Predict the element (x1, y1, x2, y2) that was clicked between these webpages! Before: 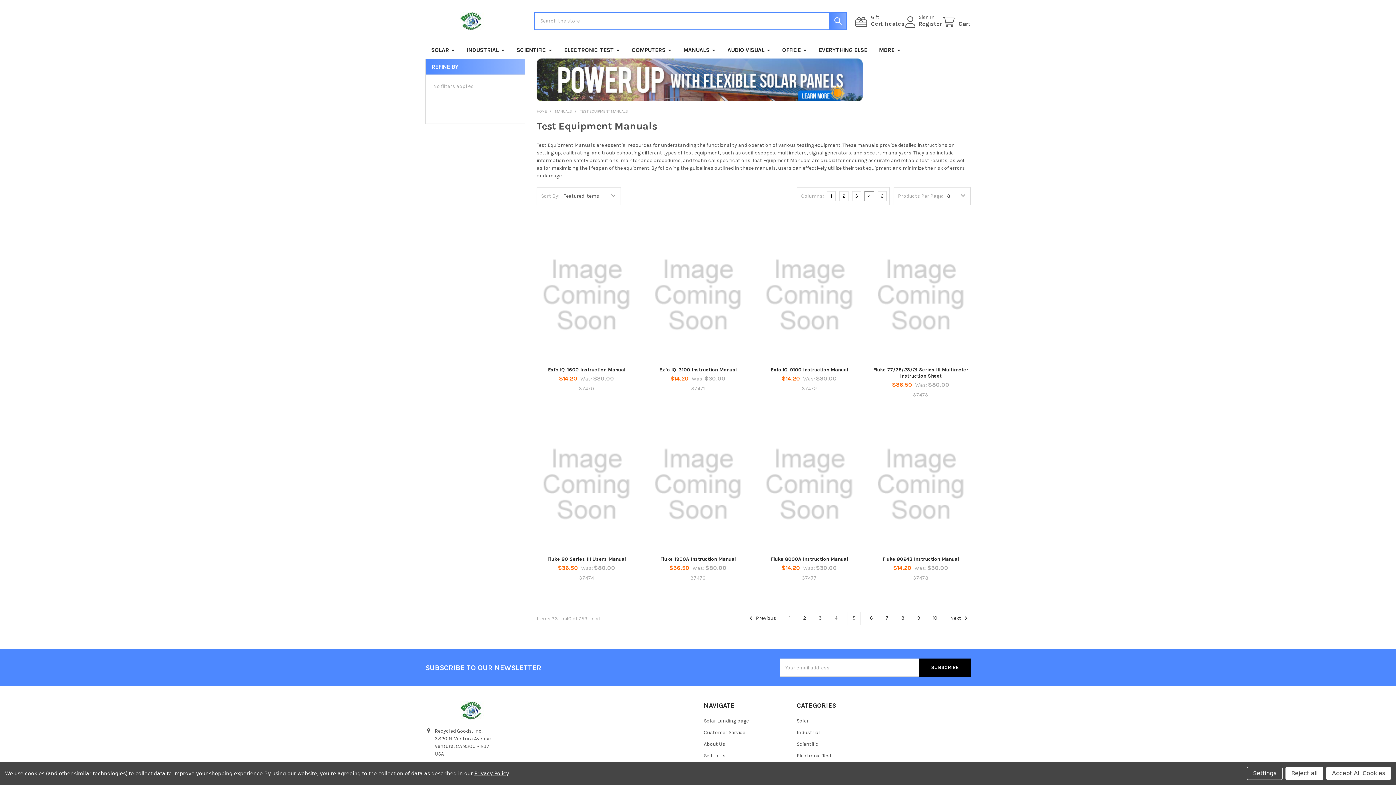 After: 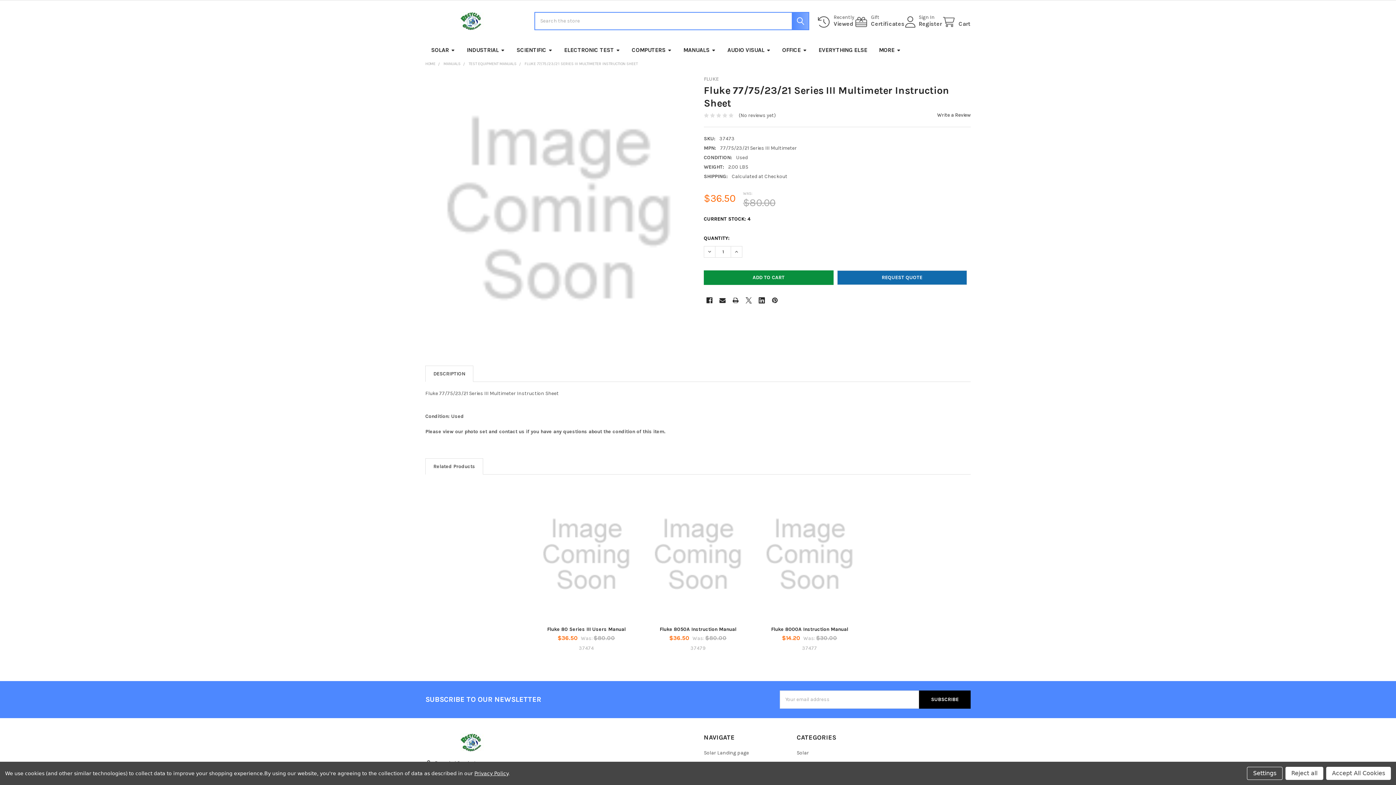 Action: bbox: (873, 366, 968, 379) label: Fluke 77/75/23/21 Series III Multimeter Instruction Sheet